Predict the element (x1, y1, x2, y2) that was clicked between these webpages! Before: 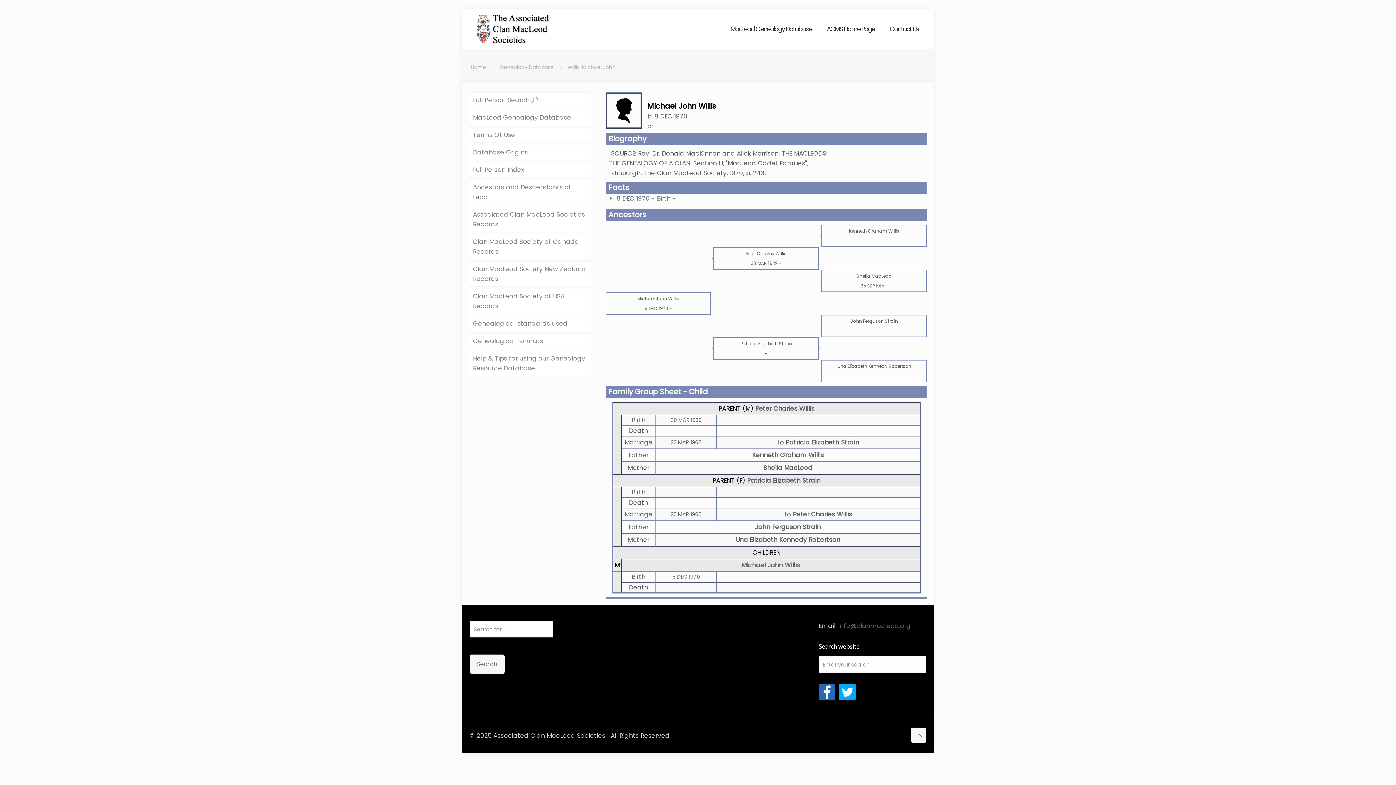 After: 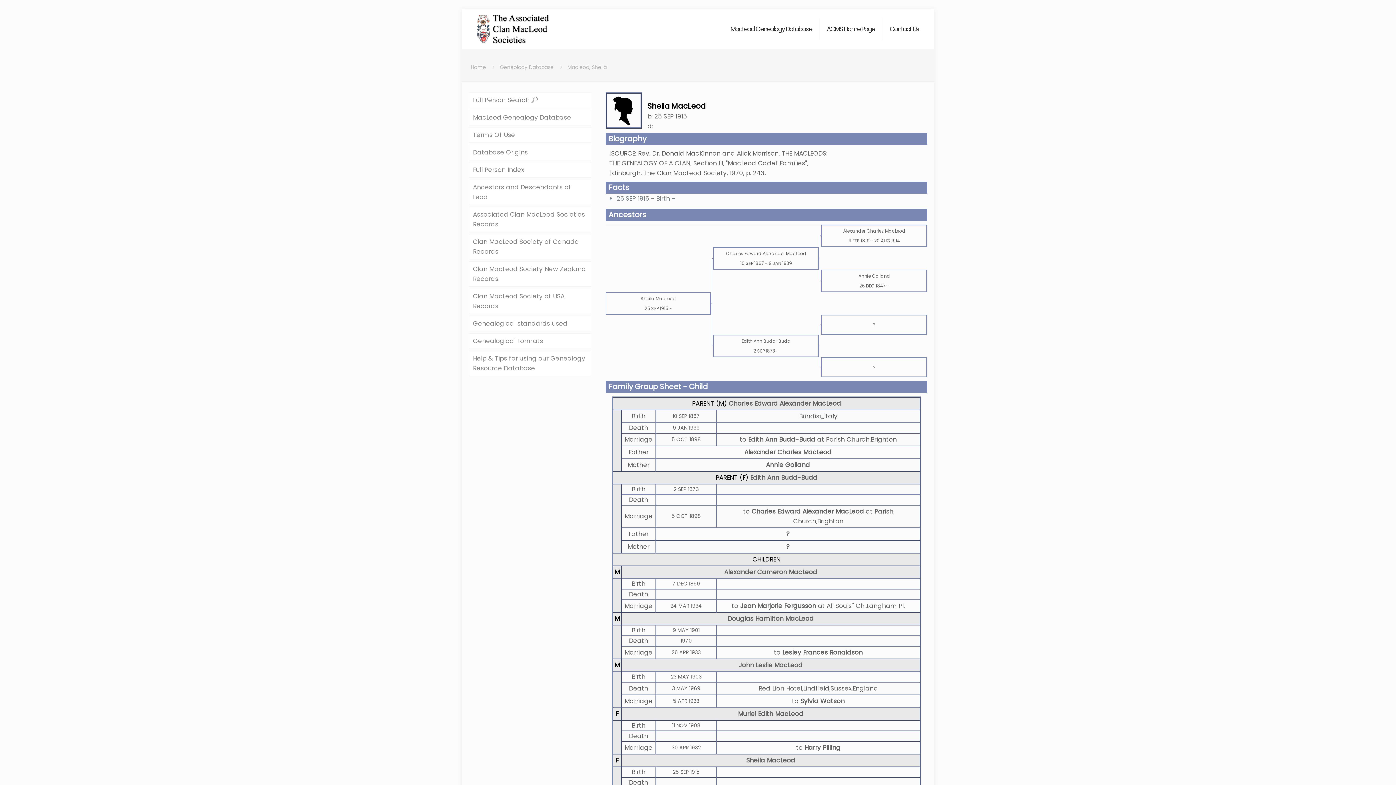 Action: bbox: (856, 273, 892, 279) label: Sheila MacLeod